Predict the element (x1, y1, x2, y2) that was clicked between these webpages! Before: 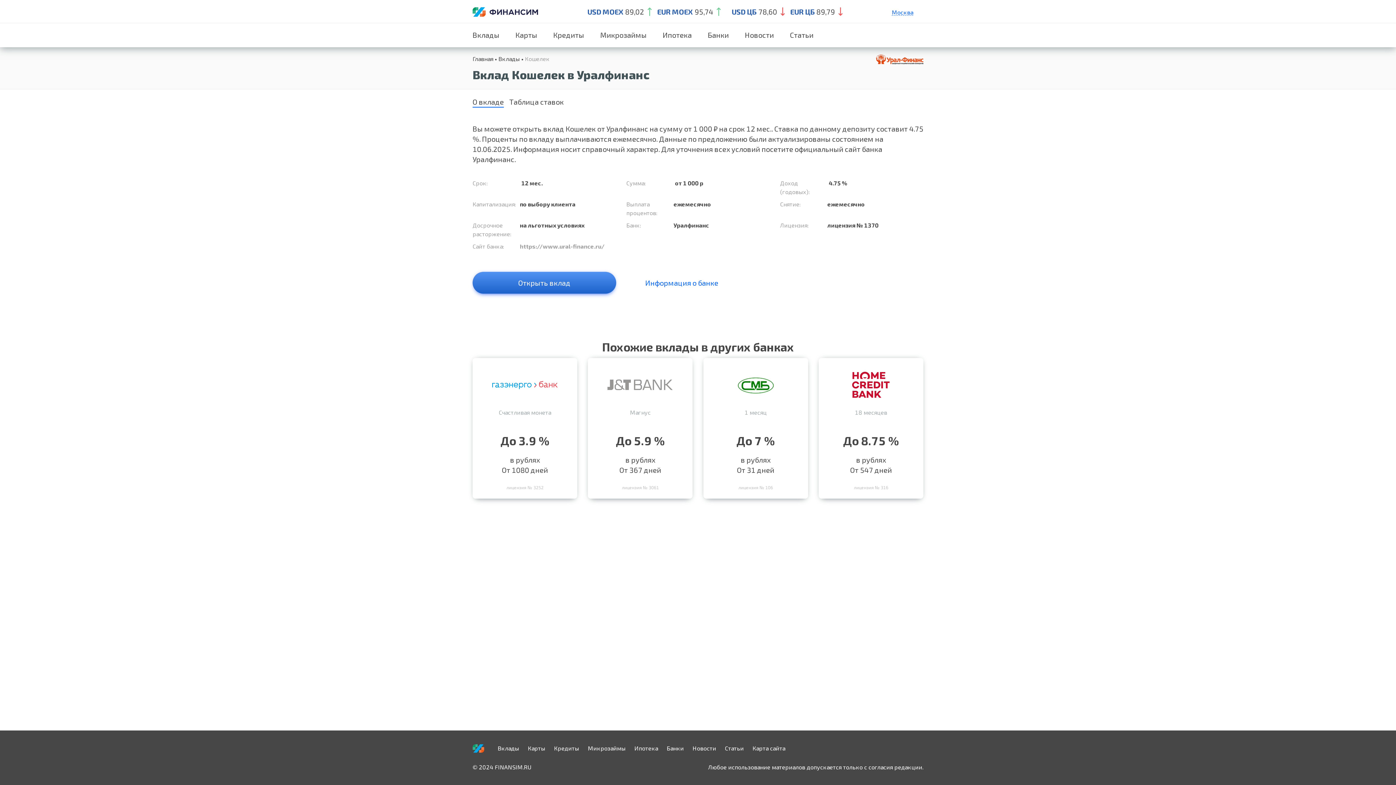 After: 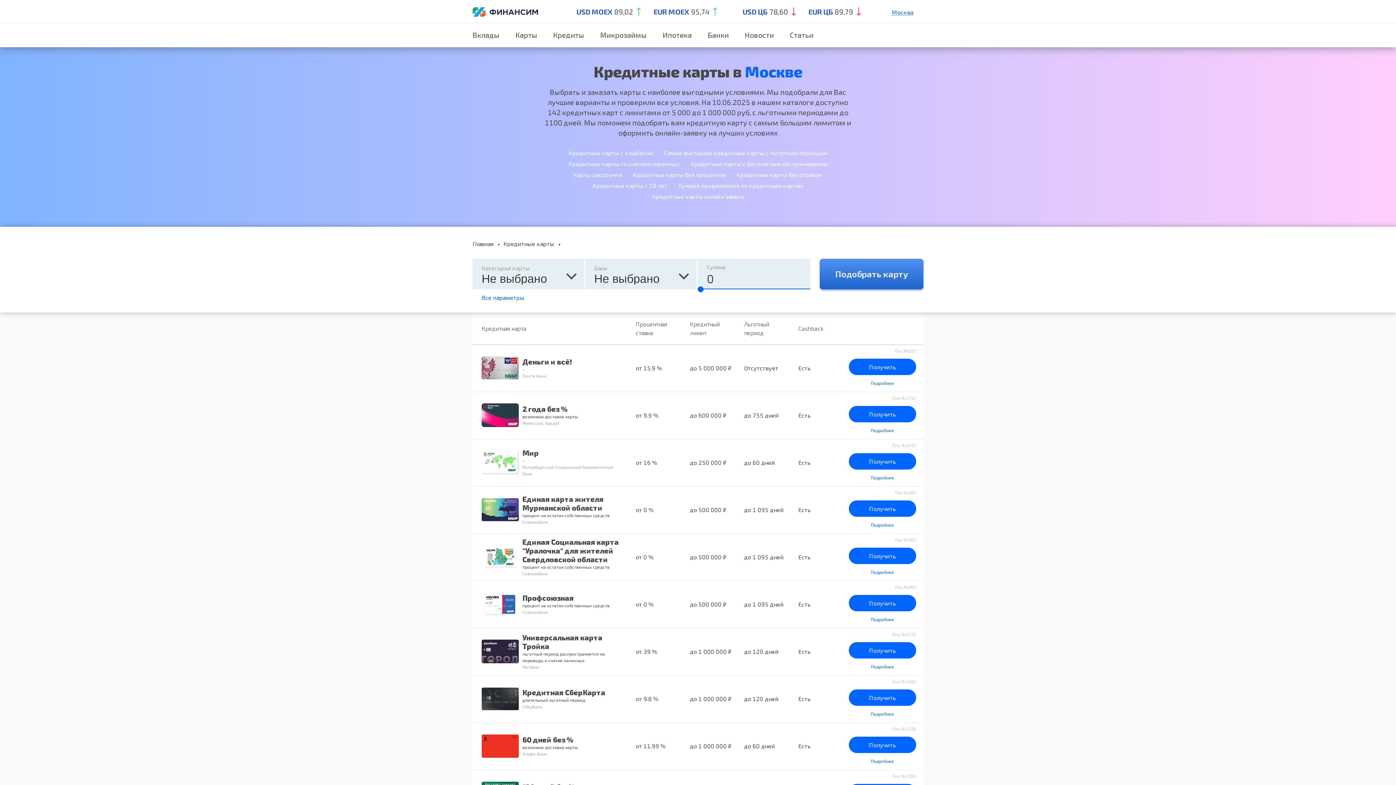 Action: bbox: (528, 745, 545, 752) label: Карты